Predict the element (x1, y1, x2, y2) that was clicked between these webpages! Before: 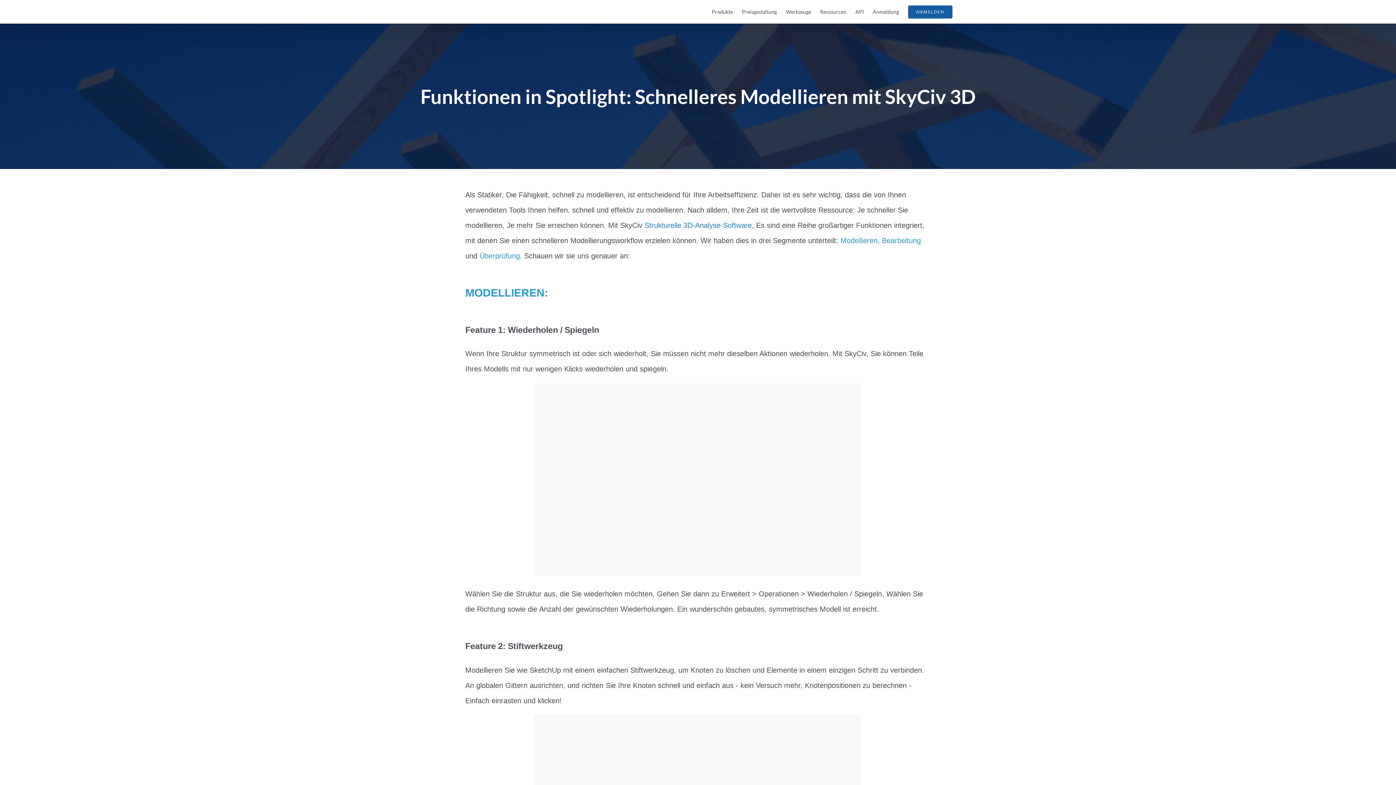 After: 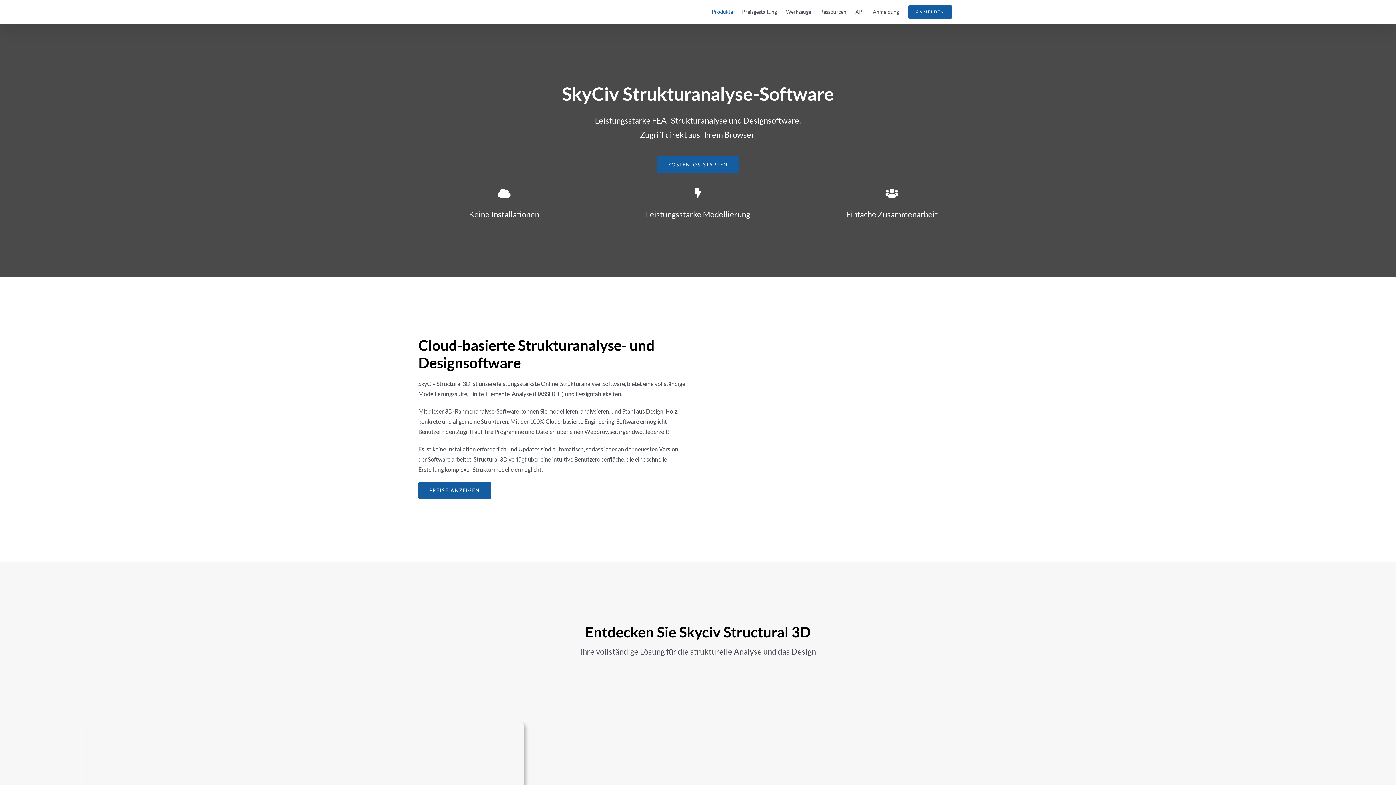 Action: label: Strukturelle 3D-Analyse-Software bbox: (644, 221, 752, 229)